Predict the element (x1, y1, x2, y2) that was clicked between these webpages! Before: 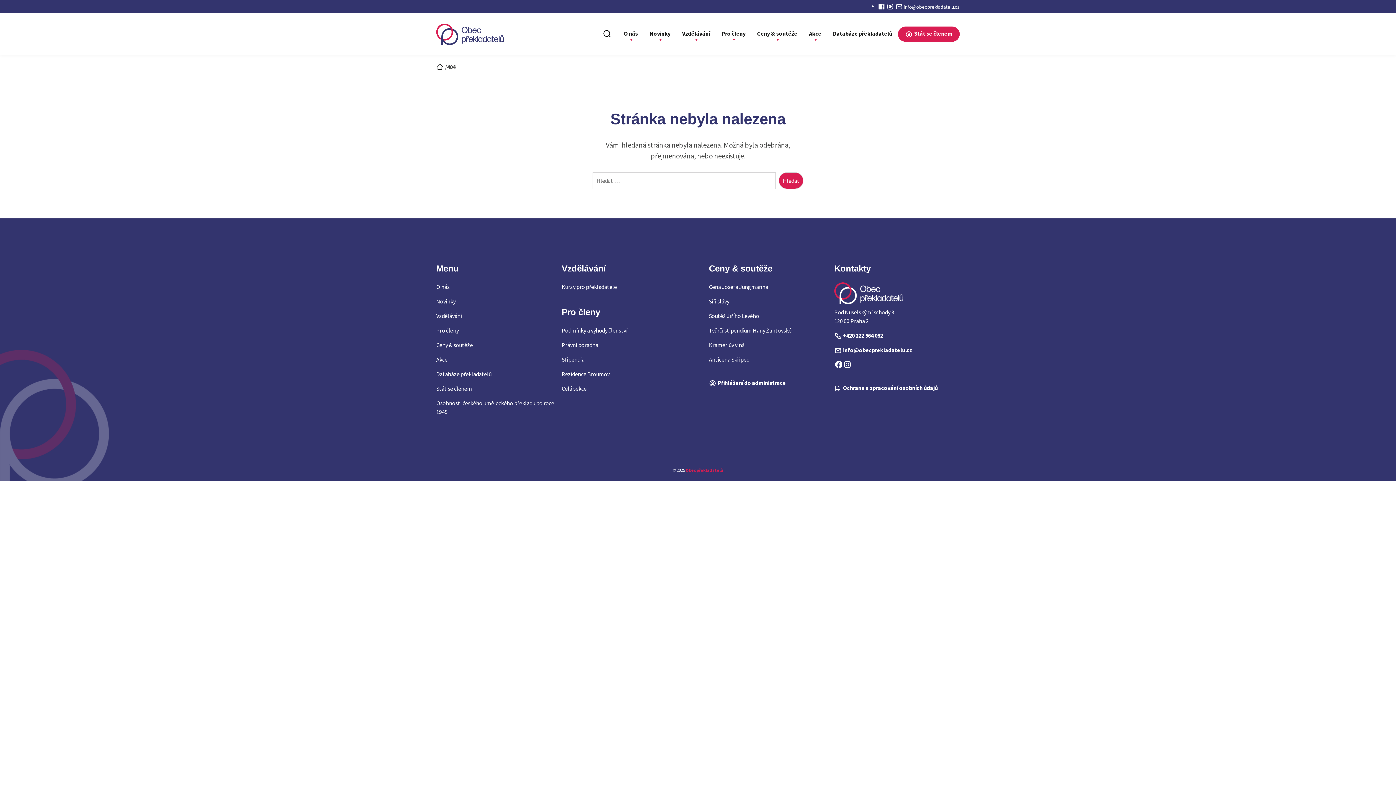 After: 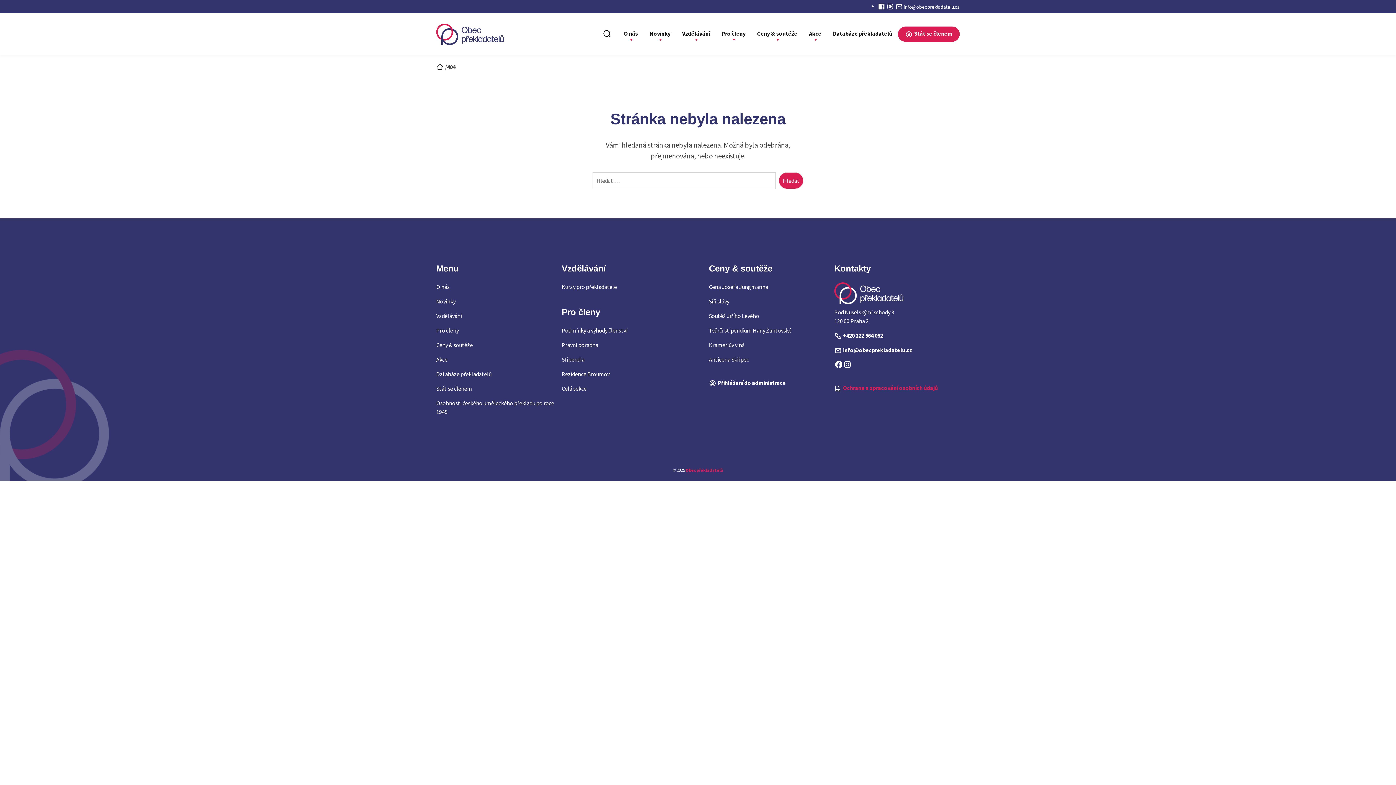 Action: label: Ochrana a zpracování osobních údajů bbox: (834, 383, 938, 392)